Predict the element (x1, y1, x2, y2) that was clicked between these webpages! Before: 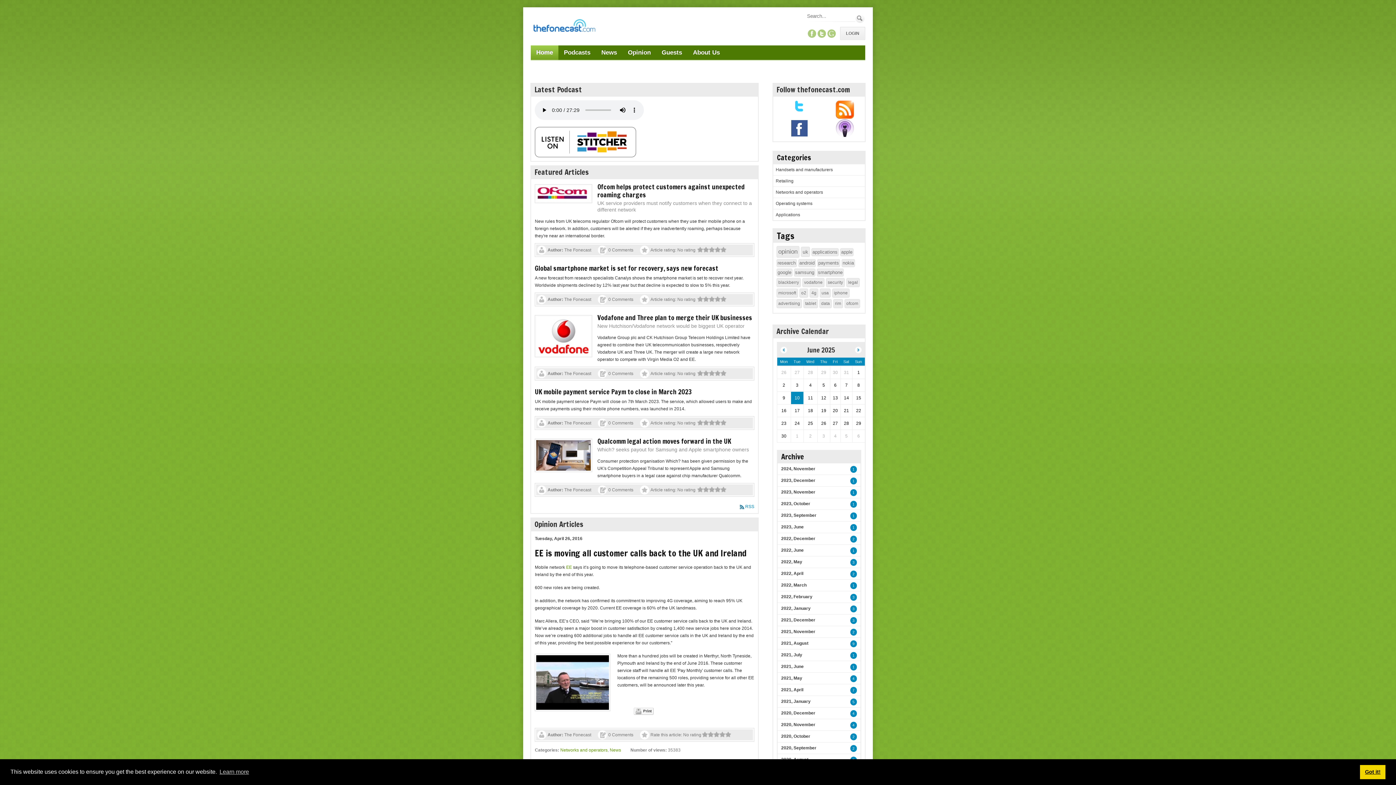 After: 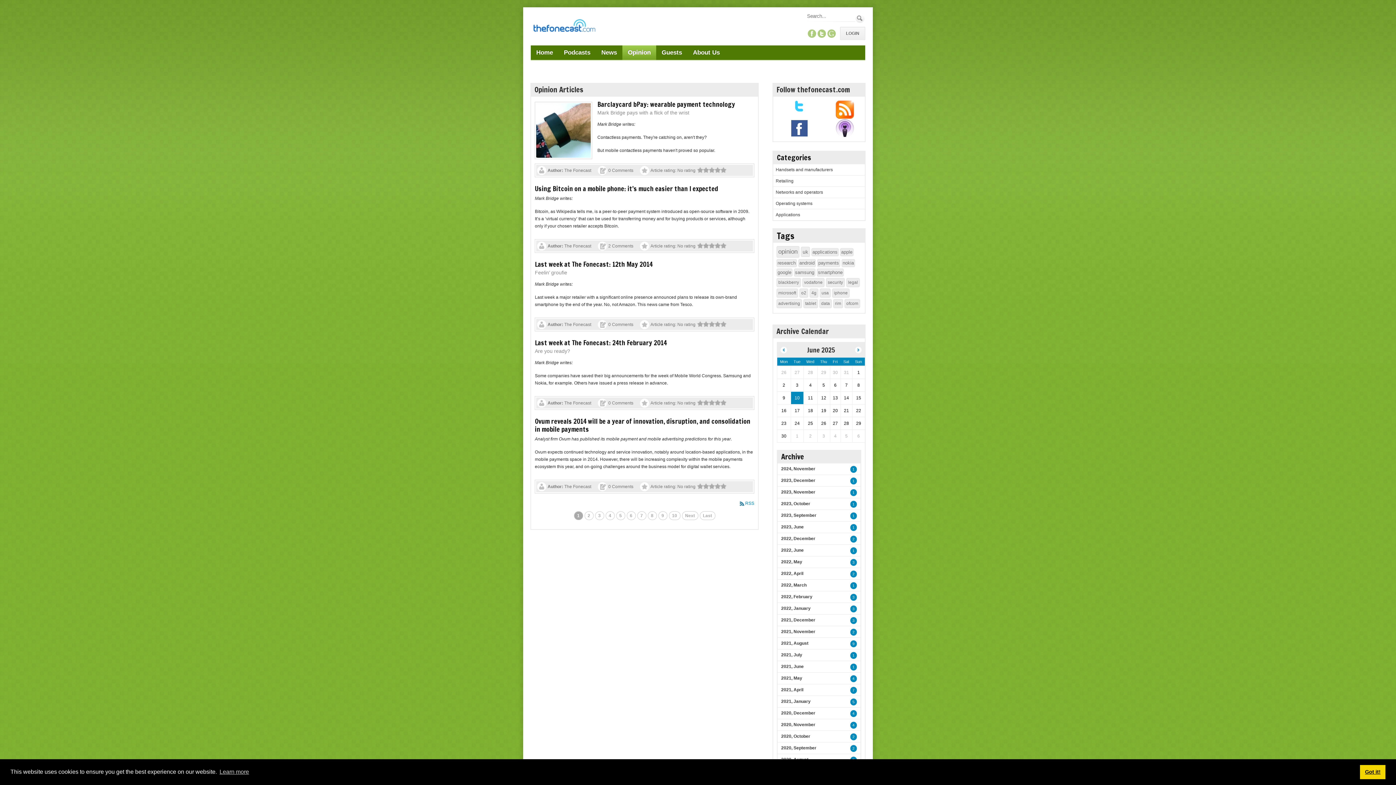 Action: bbox: (817, 259, 840, 267) label: payments